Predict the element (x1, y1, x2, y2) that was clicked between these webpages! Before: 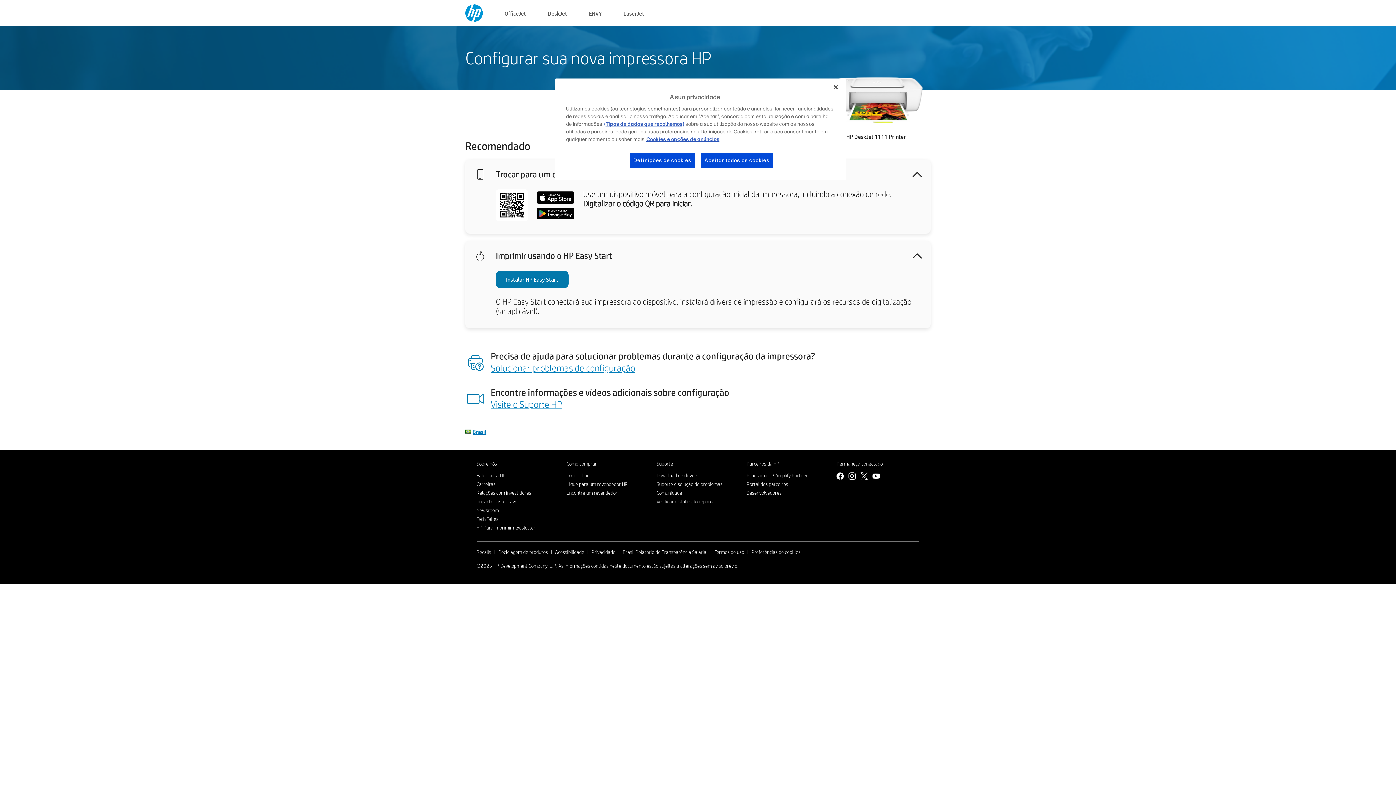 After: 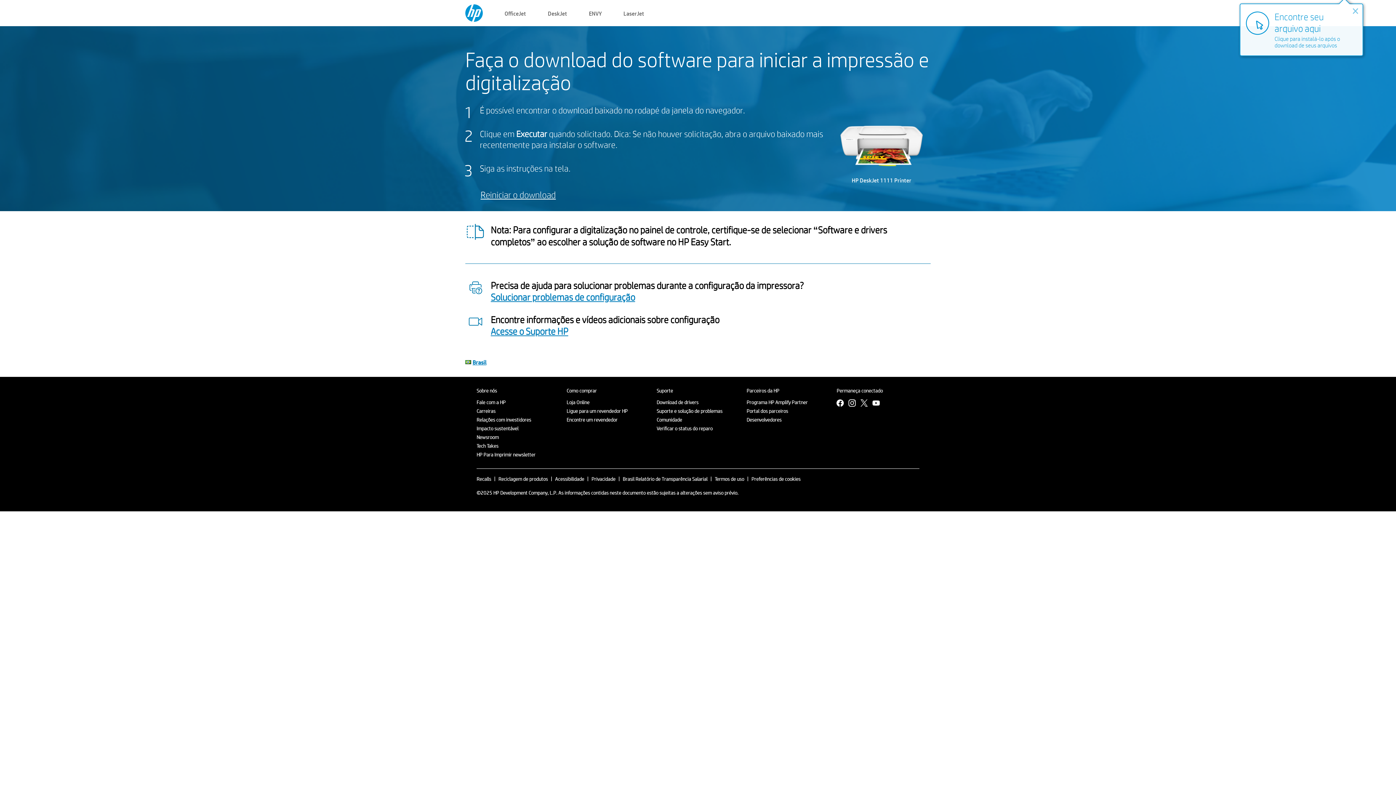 Action: bbox: (496, 270, 568, 288) label: Instalar HP Easy Start